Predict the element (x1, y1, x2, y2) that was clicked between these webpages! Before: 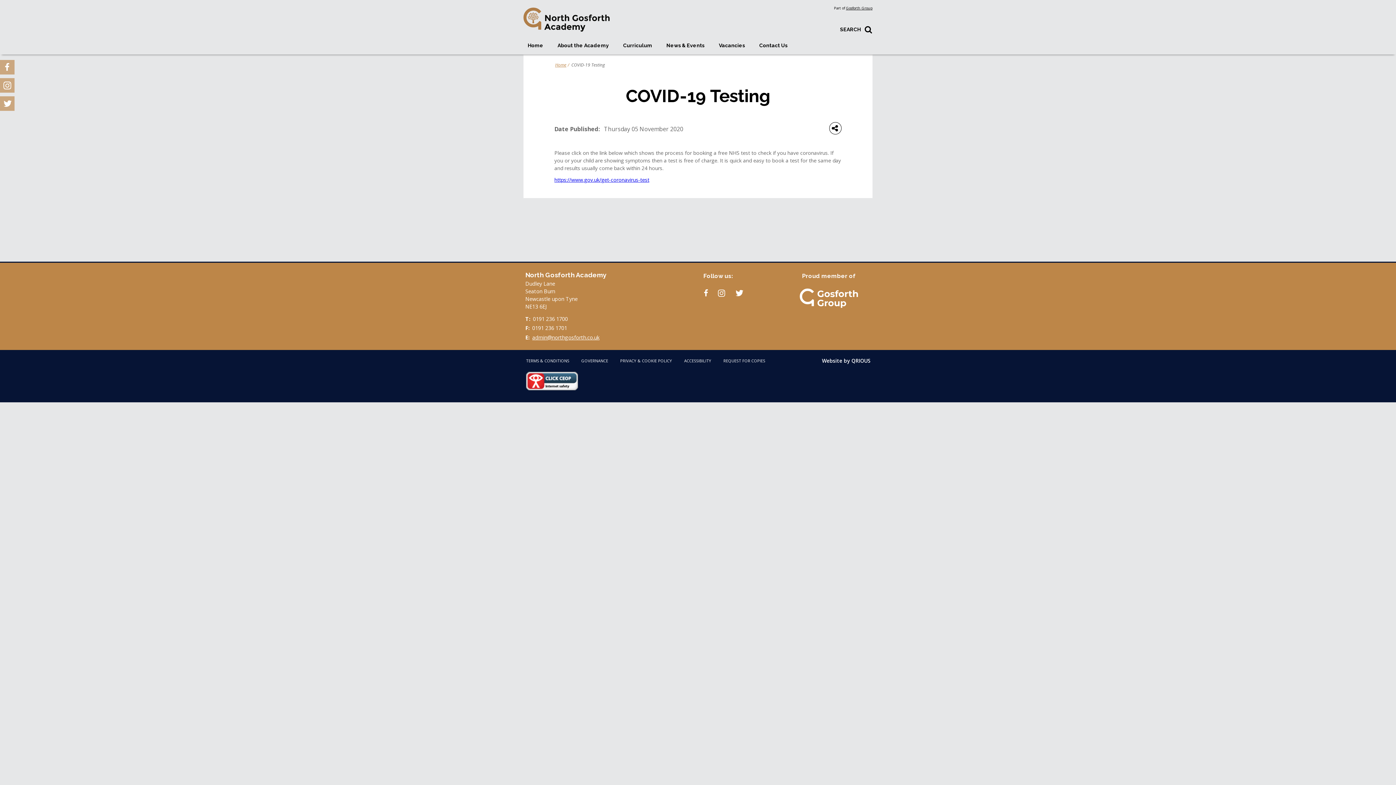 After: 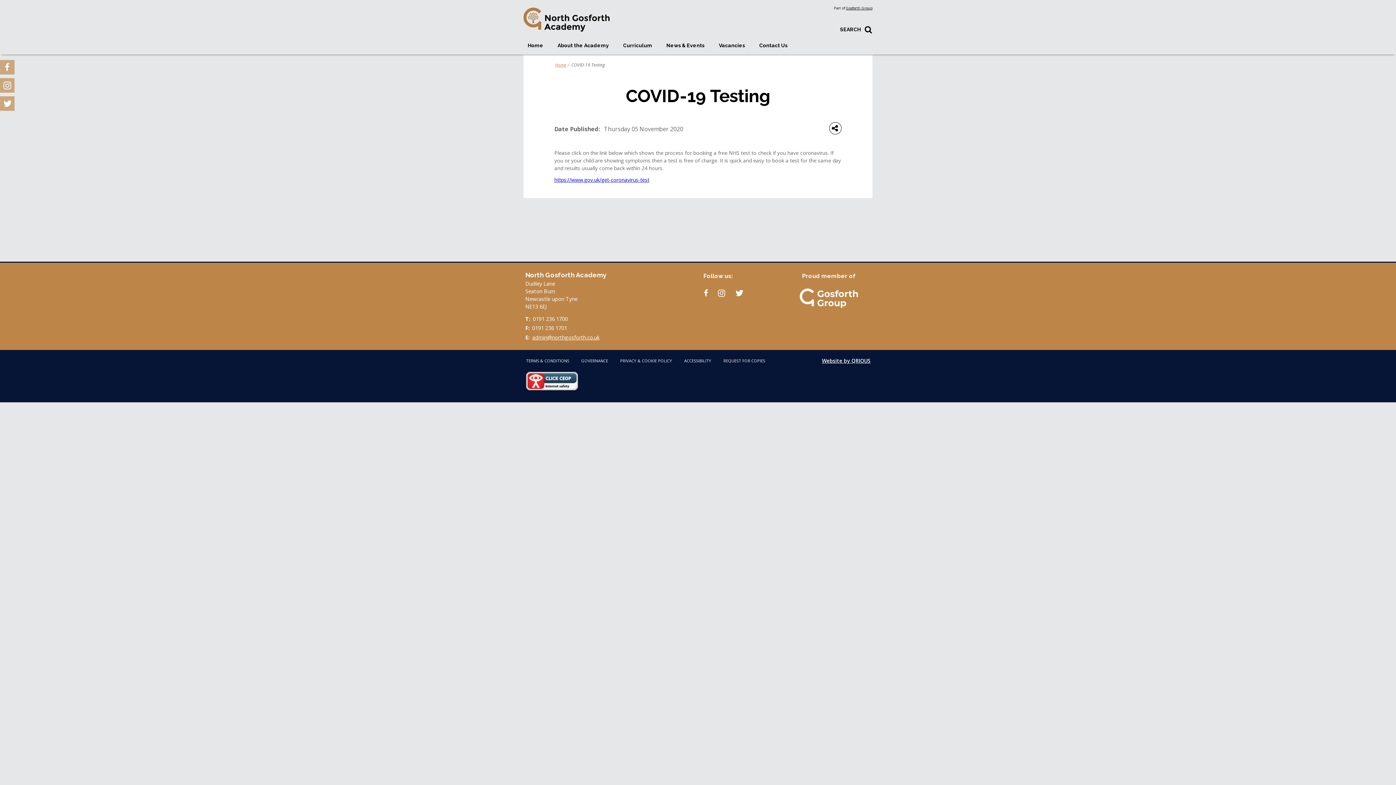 Action: bbox: (822, 357, 870, 364) label: Website by QRIOUS